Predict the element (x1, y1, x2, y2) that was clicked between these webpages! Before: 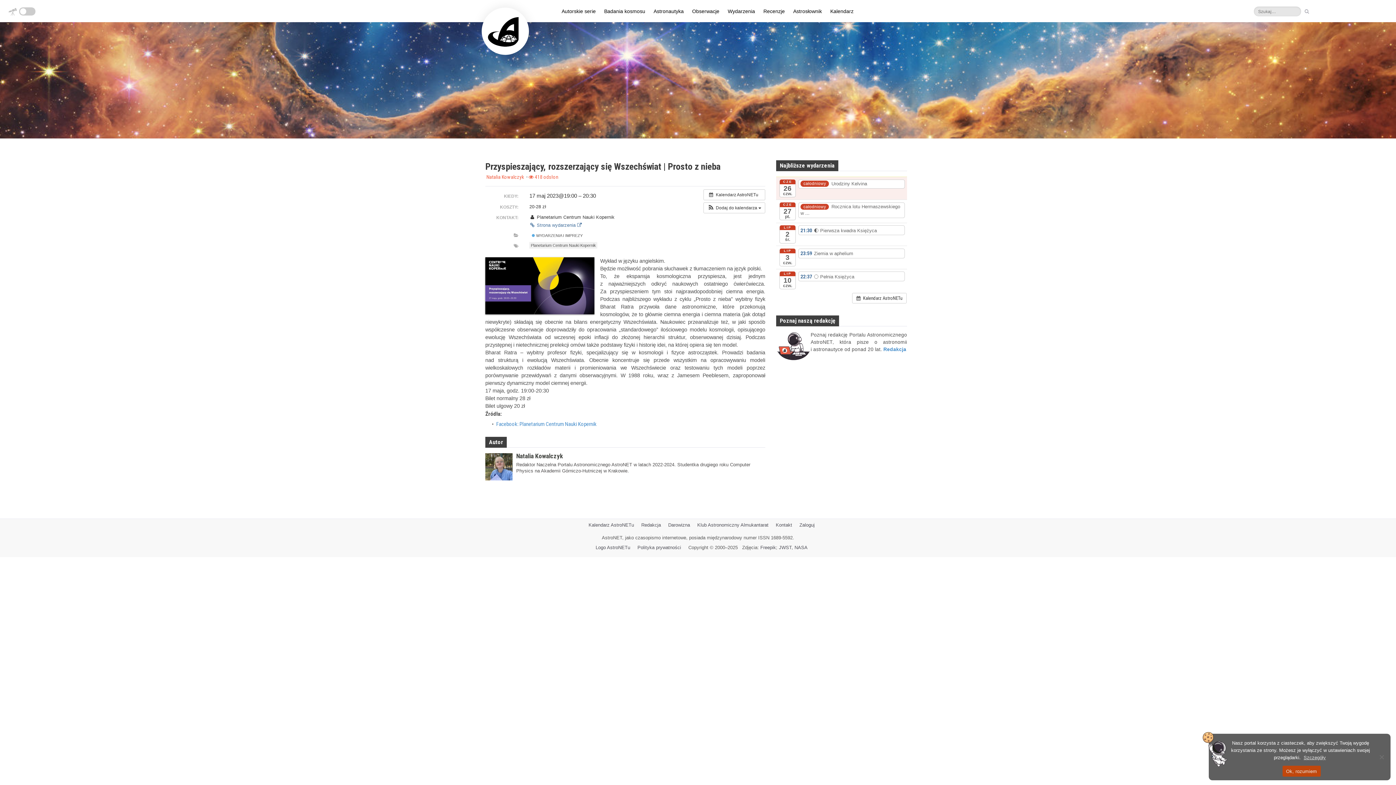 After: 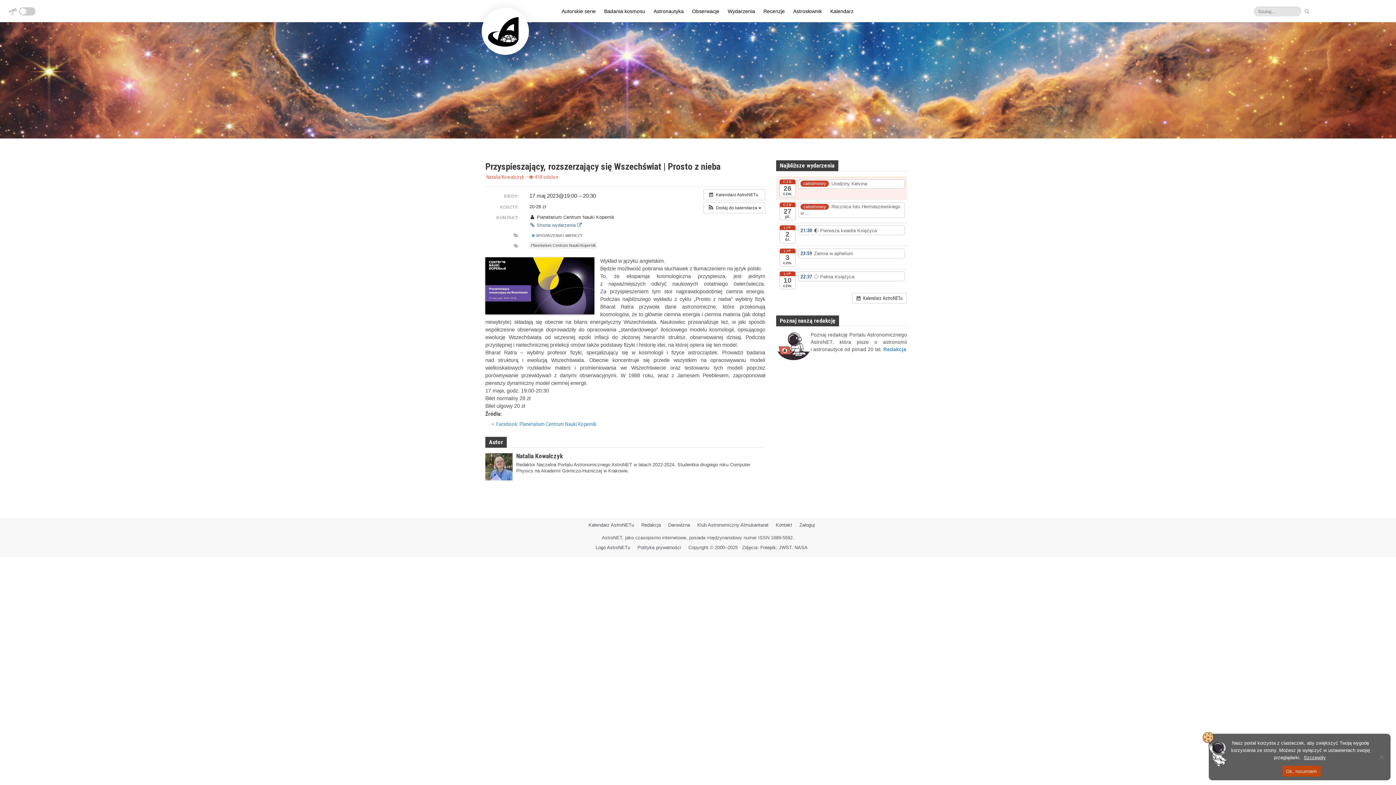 Action: label: Szczegóły bbox: (1304, 755, 1326, 760)